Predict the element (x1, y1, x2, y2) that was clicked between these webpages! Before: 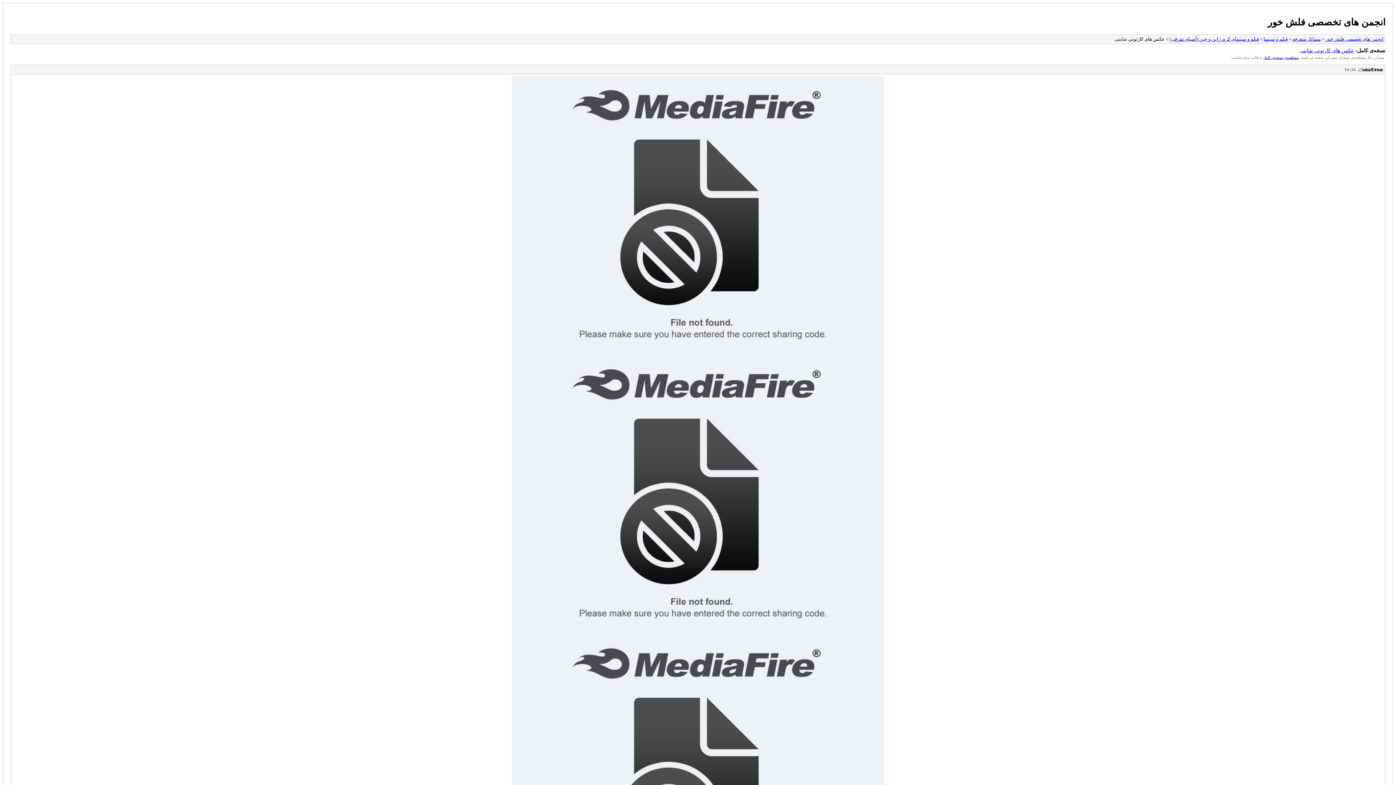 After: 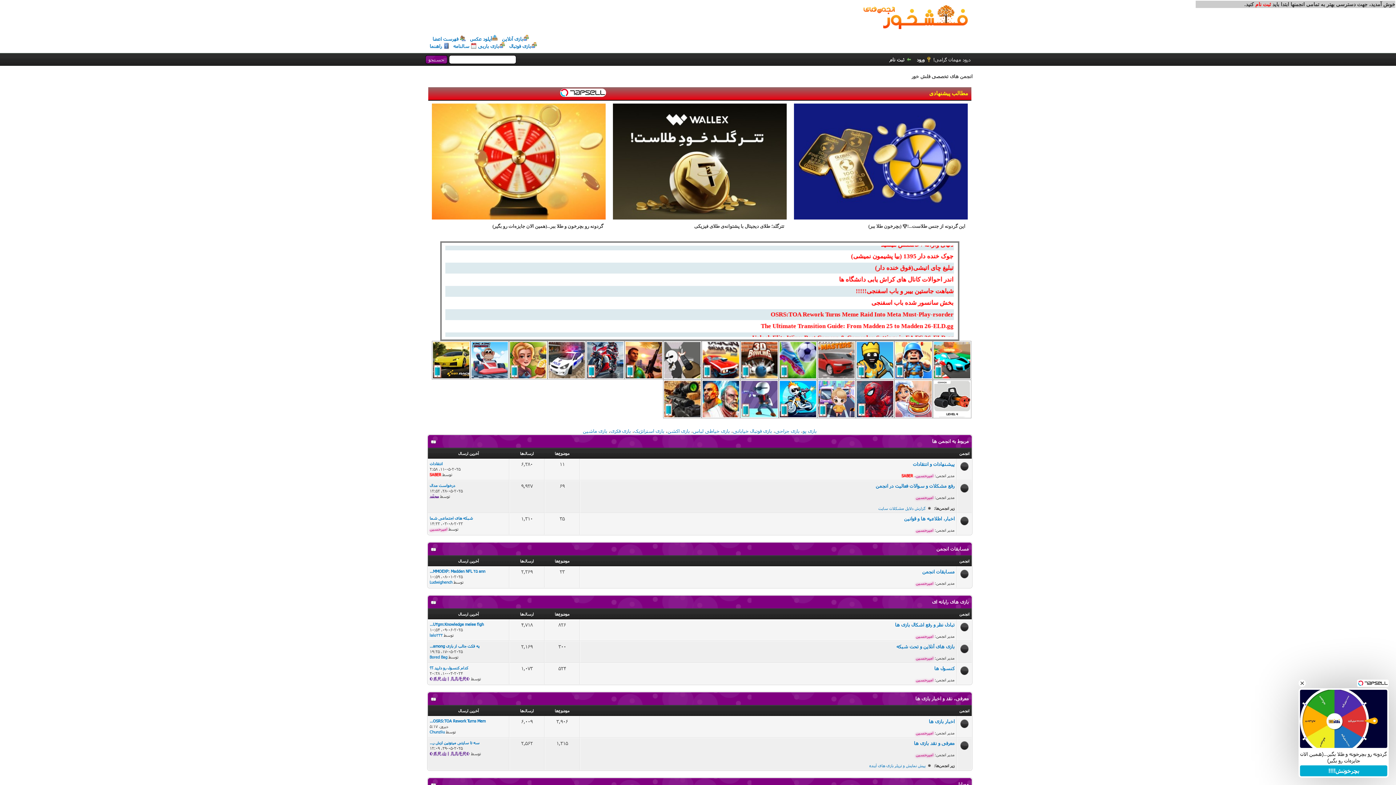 Action: label: انجمن های تخصصی فلش خور bbox: (1268, 16, 1385, 27)